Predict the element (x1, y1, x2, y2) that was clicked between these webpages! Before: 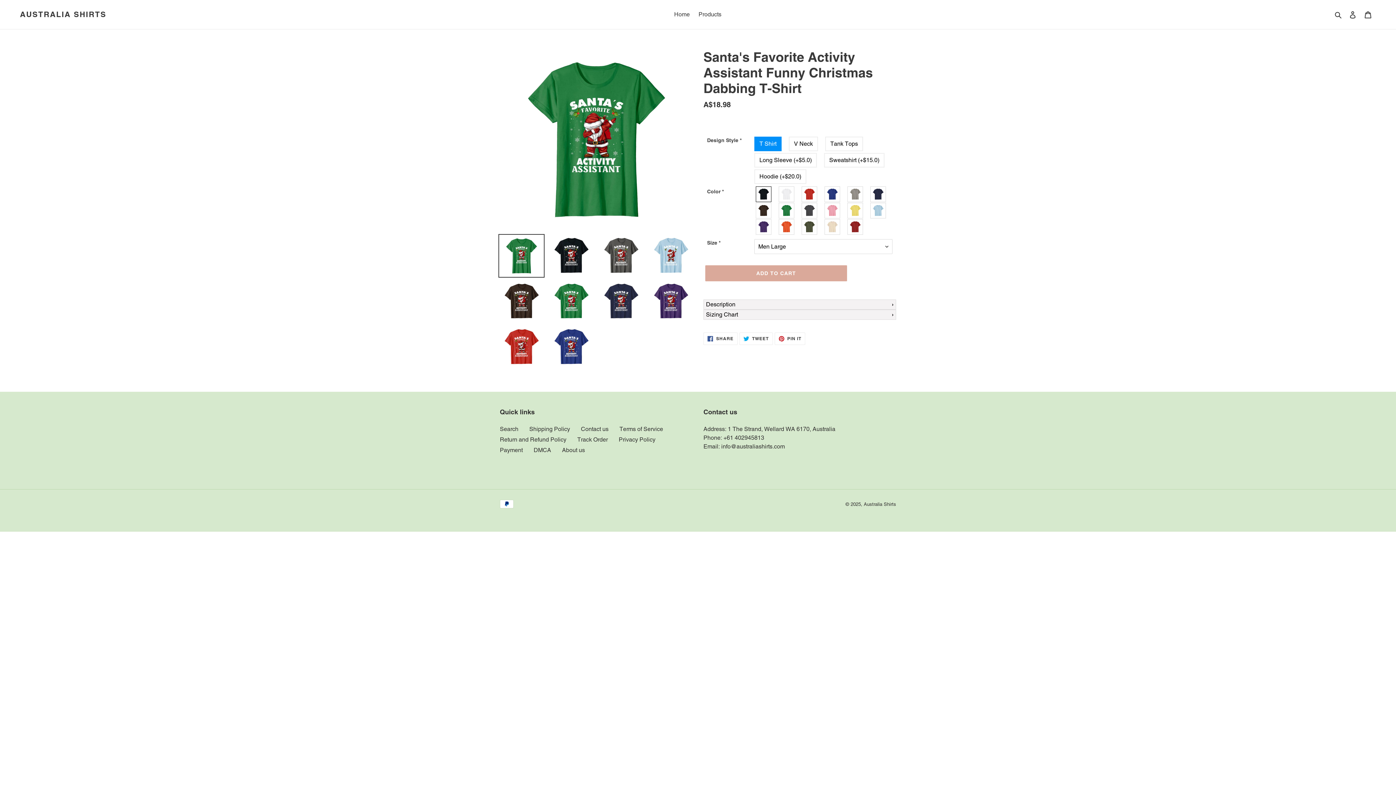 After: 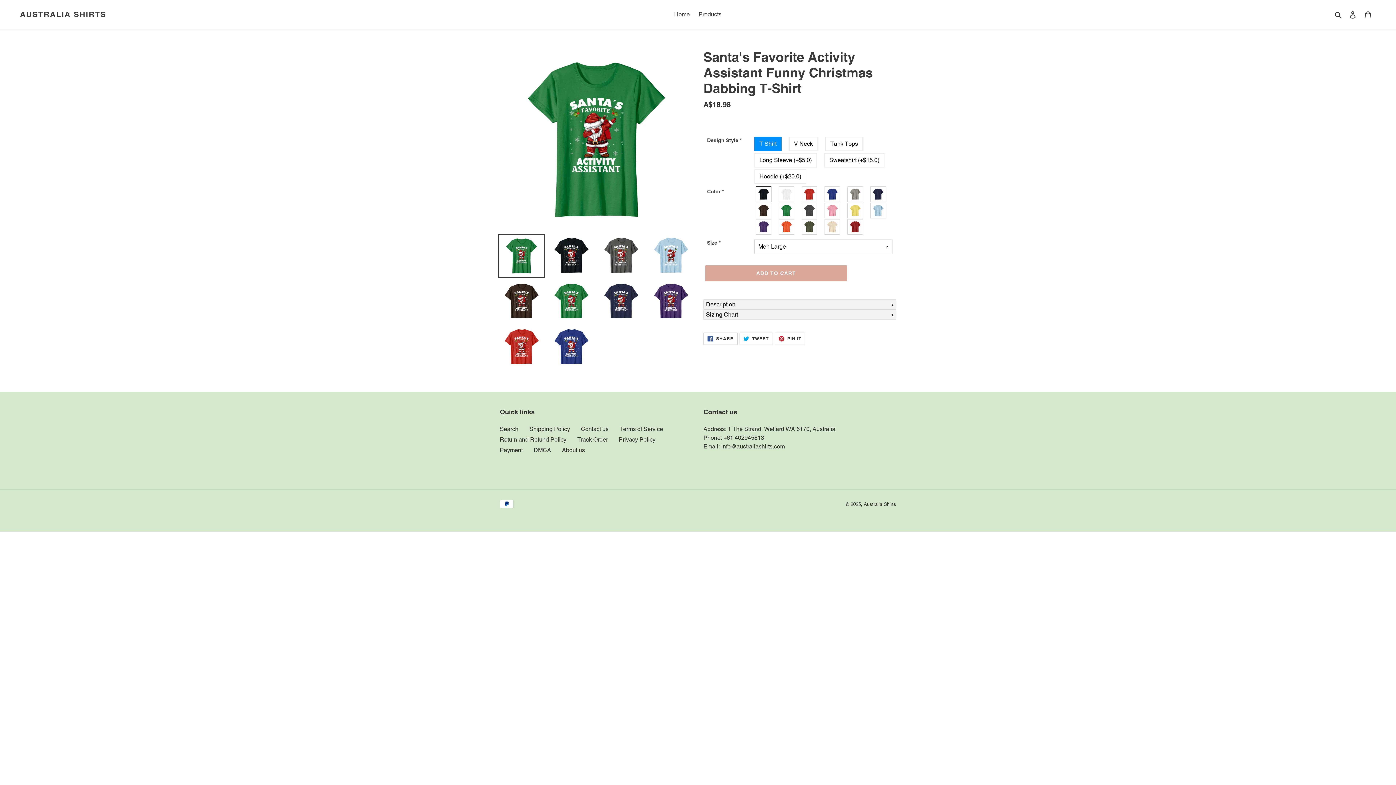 Action: label:  SHARE
SHARE ON FACEBOOK bbox: (703, 332, 737, 345)